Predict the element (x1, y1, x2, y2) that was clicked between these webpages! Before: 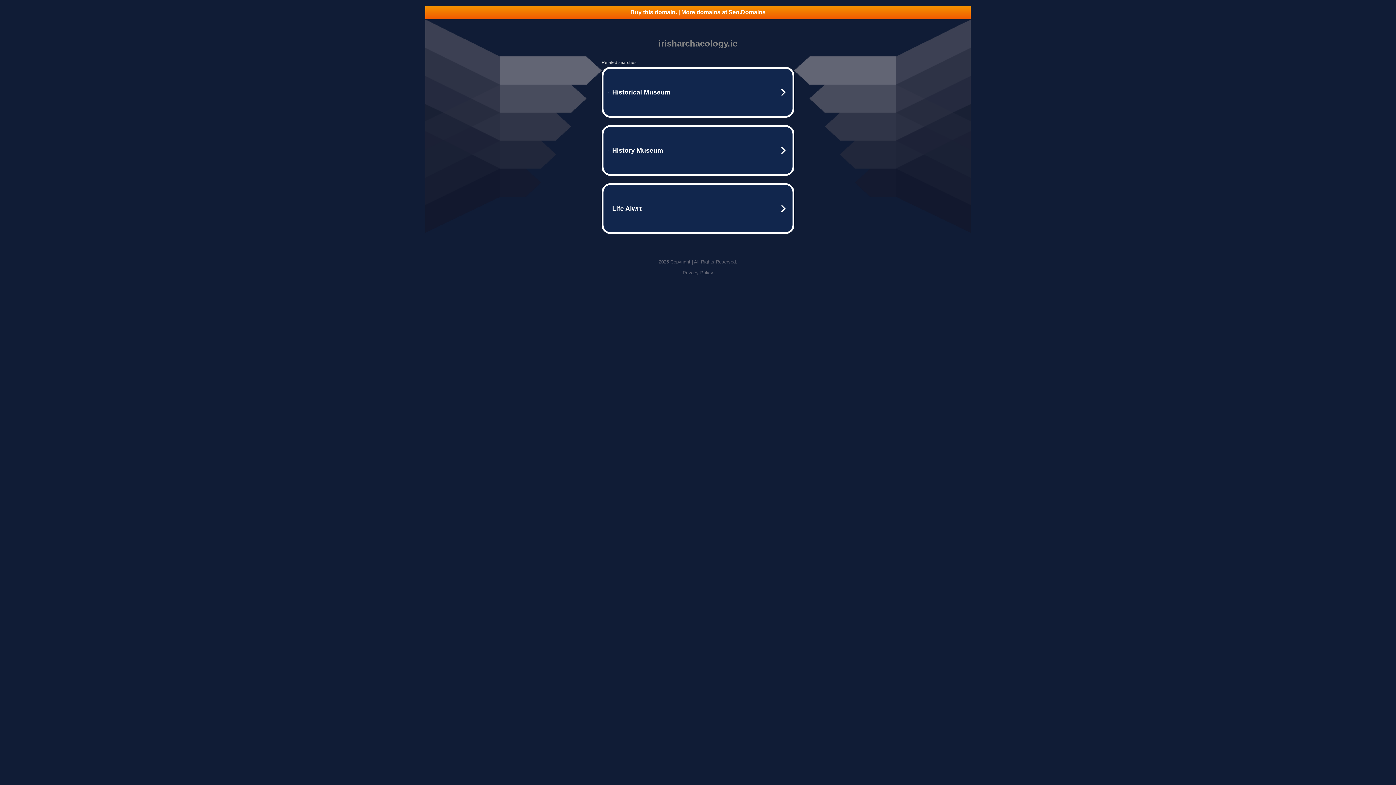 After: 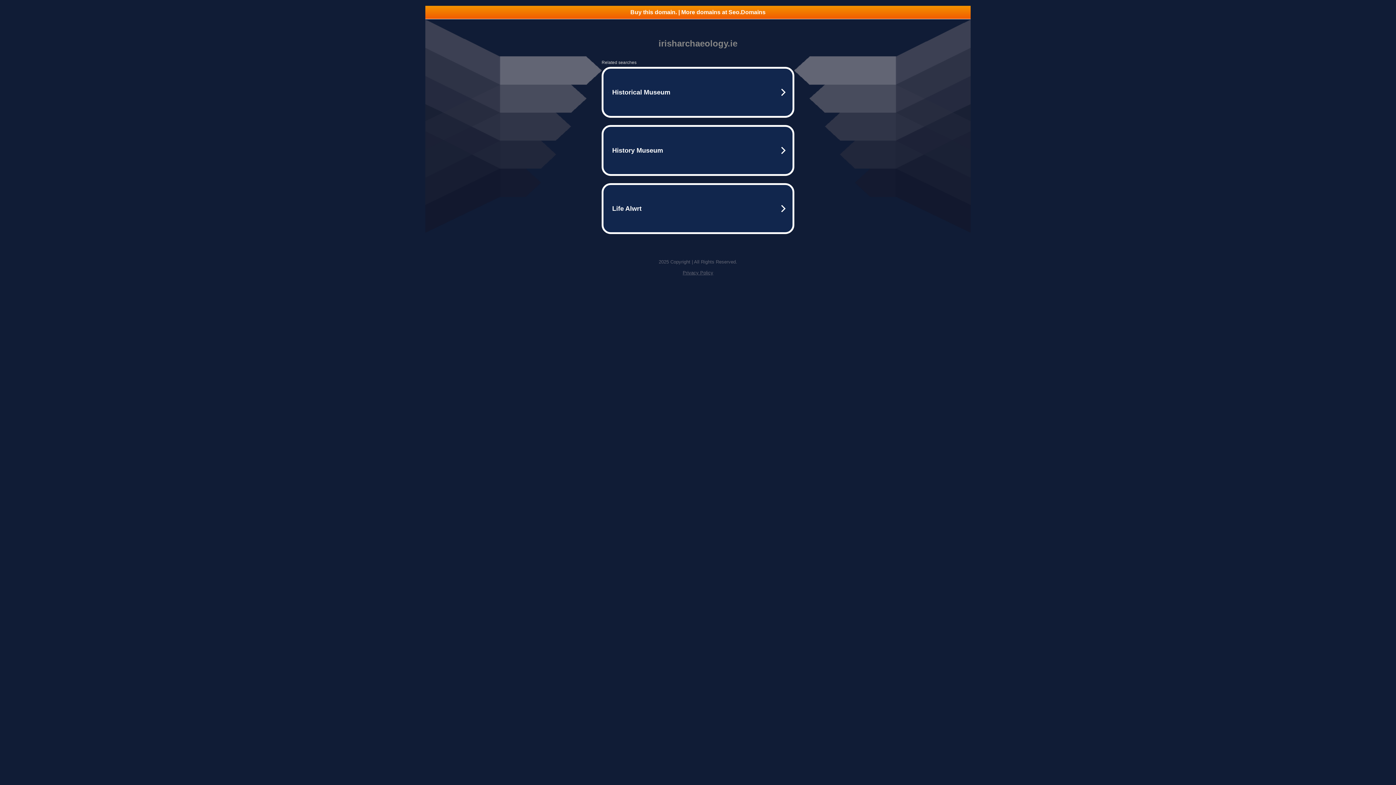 Action: label: Buy this domain. | More domains at Seo.Domains bbox: (425, 5, 970, 18)